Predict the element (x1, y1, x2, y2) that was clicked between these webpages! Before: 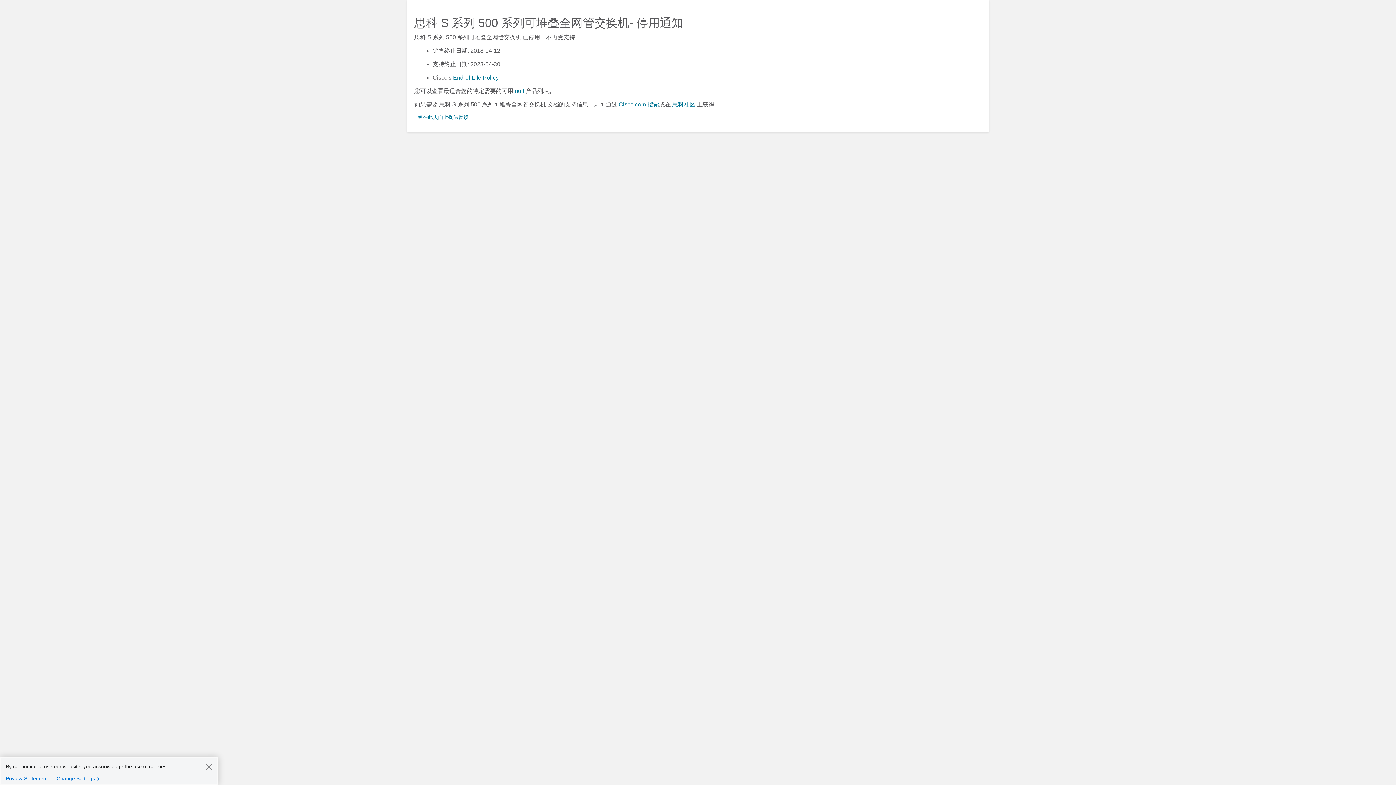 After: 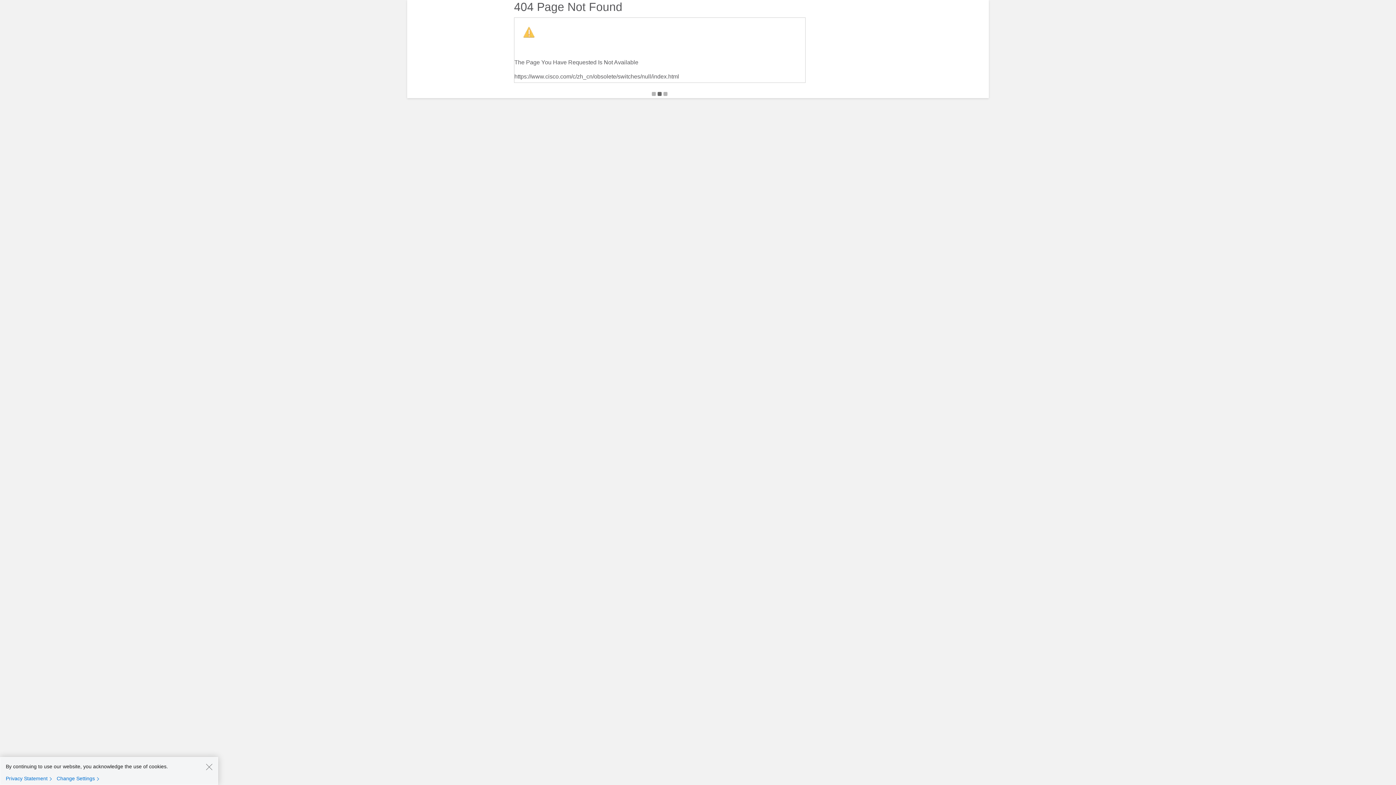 Action: label: null bbox: (514, 88, 524, 94)